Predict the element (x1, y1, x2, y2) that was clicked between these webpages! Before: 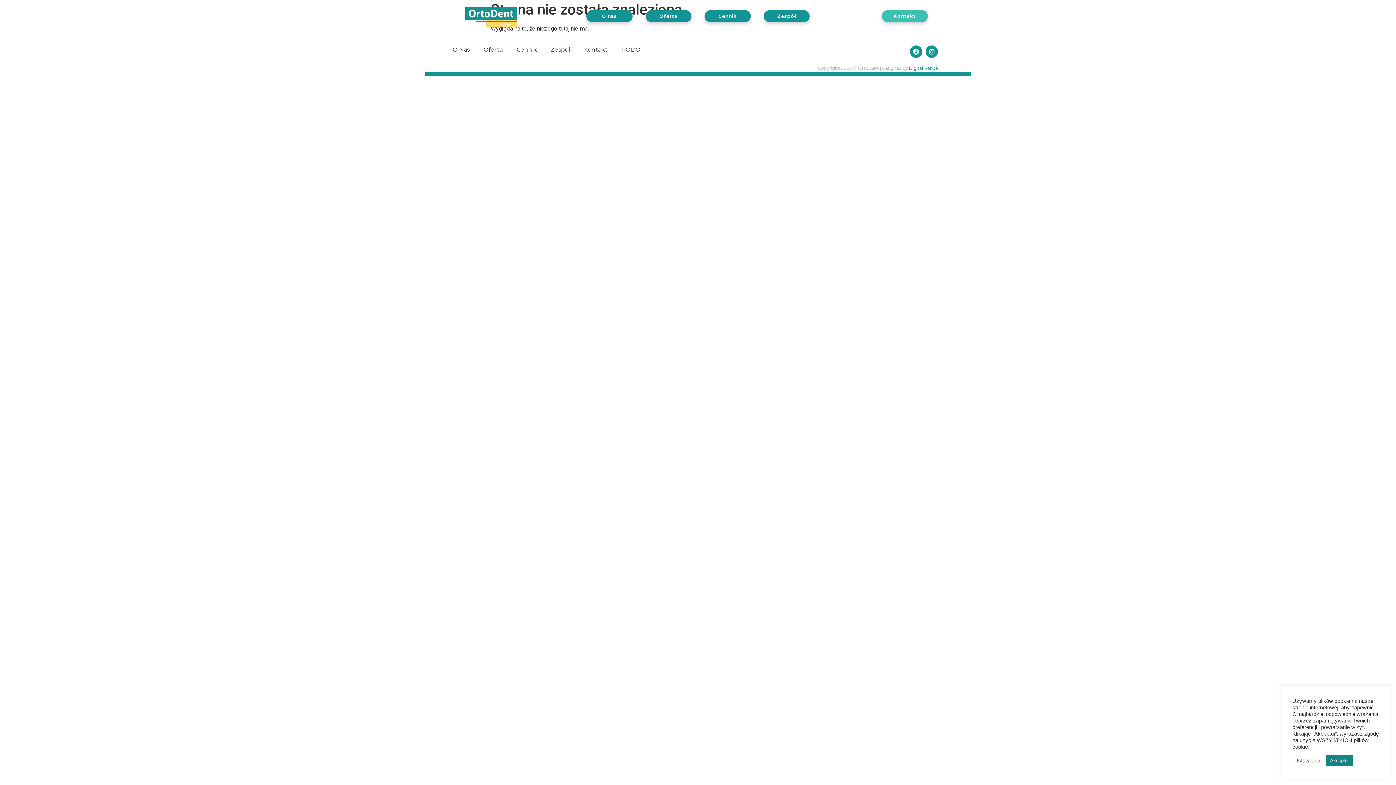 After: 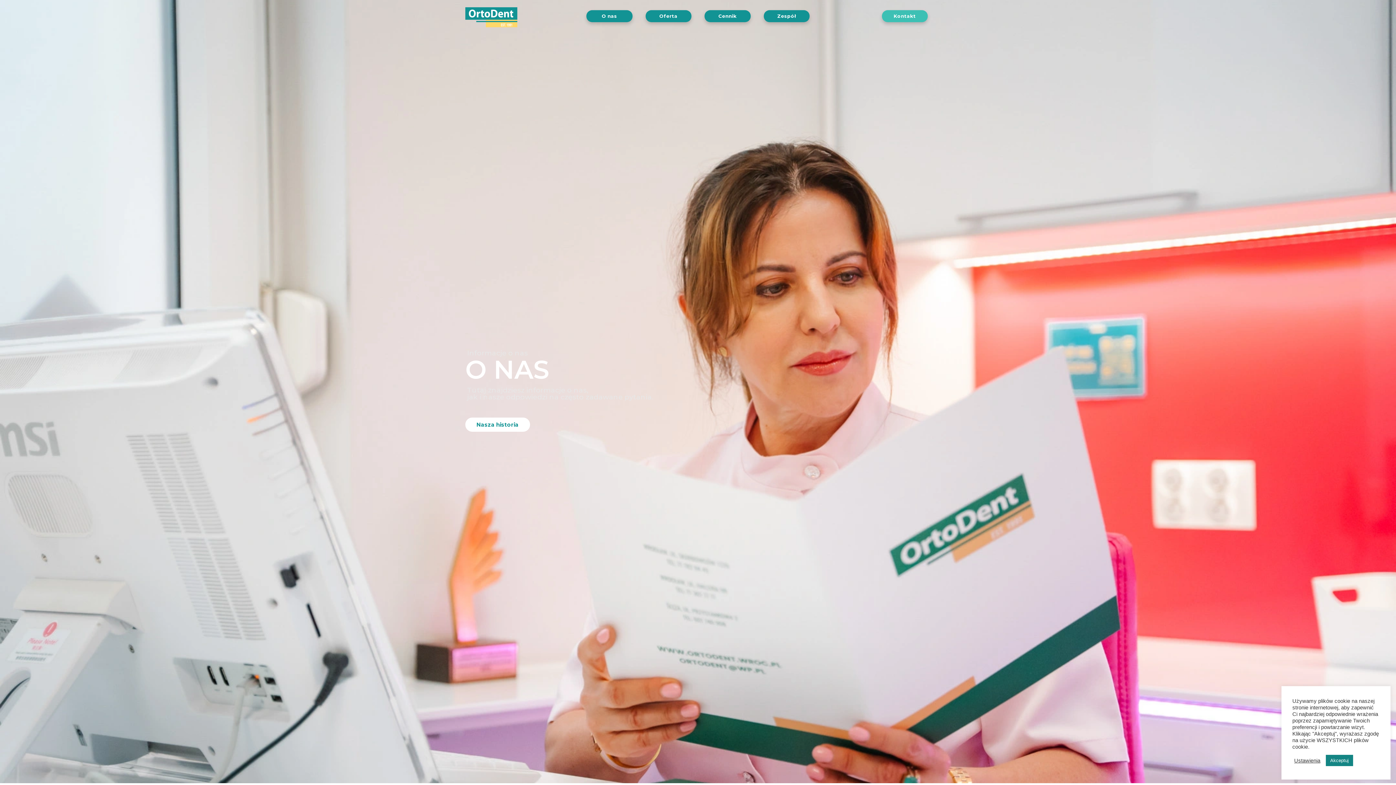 Action: bbox: (452, 45, 469, 54) label: O Nas